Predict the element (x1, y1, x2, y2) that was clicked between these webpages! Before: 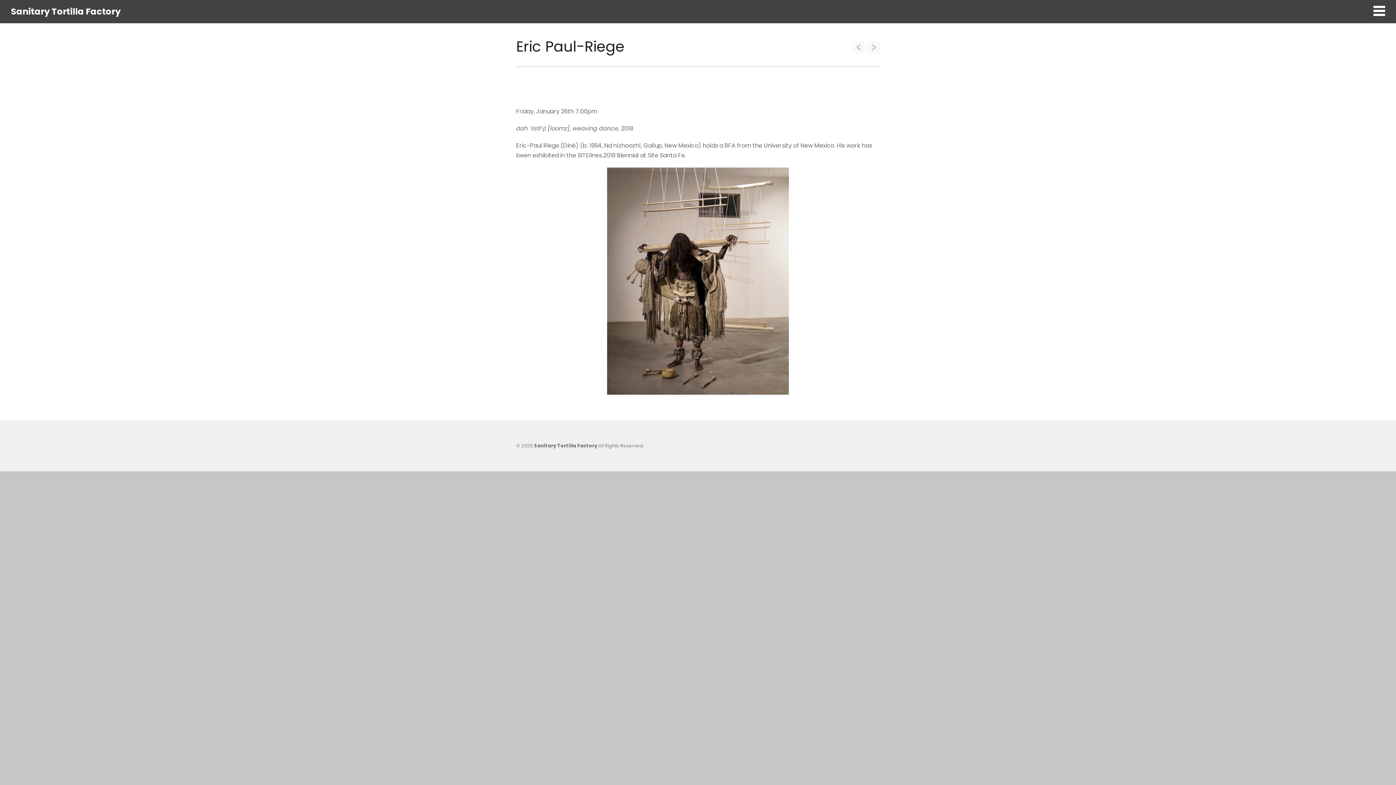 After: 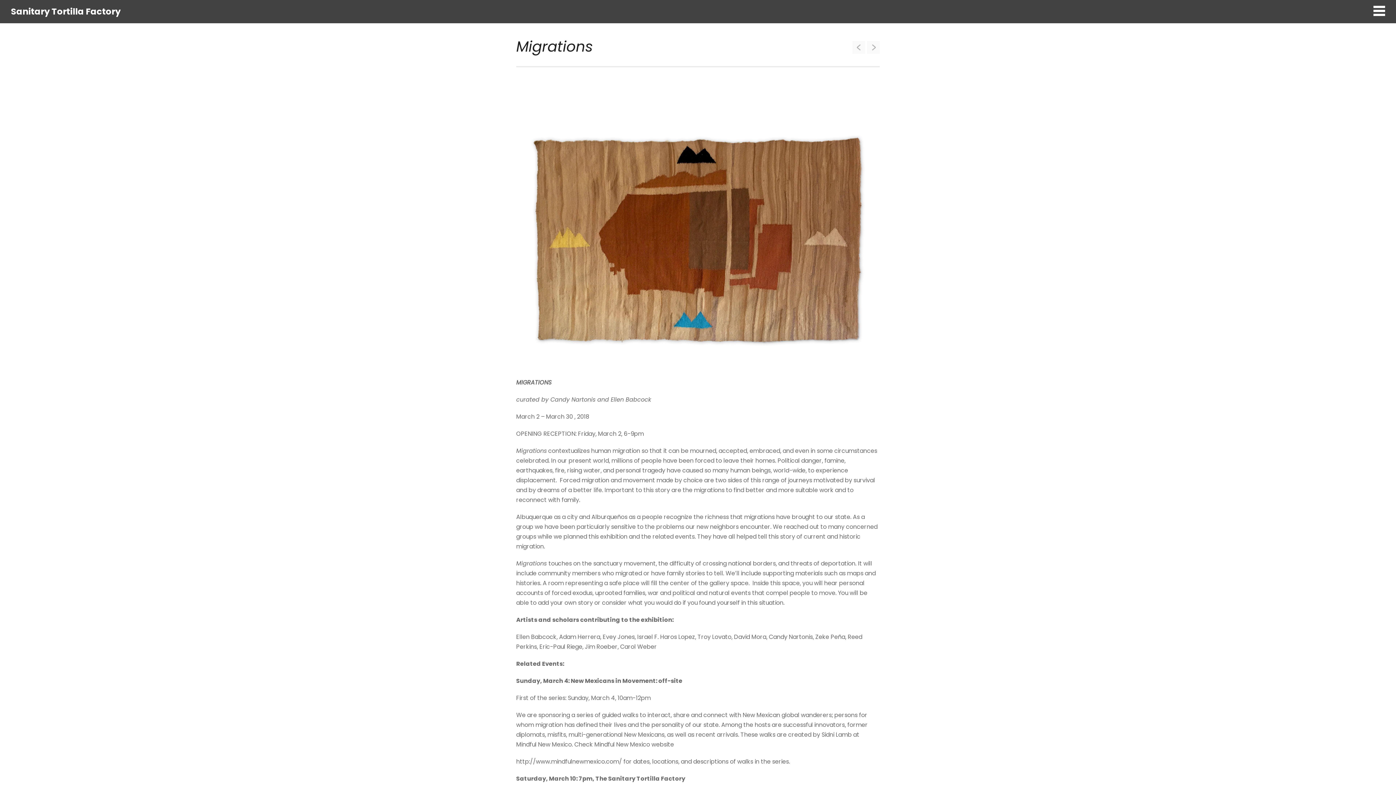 Action: bbox: (852, 41, 865, 53)